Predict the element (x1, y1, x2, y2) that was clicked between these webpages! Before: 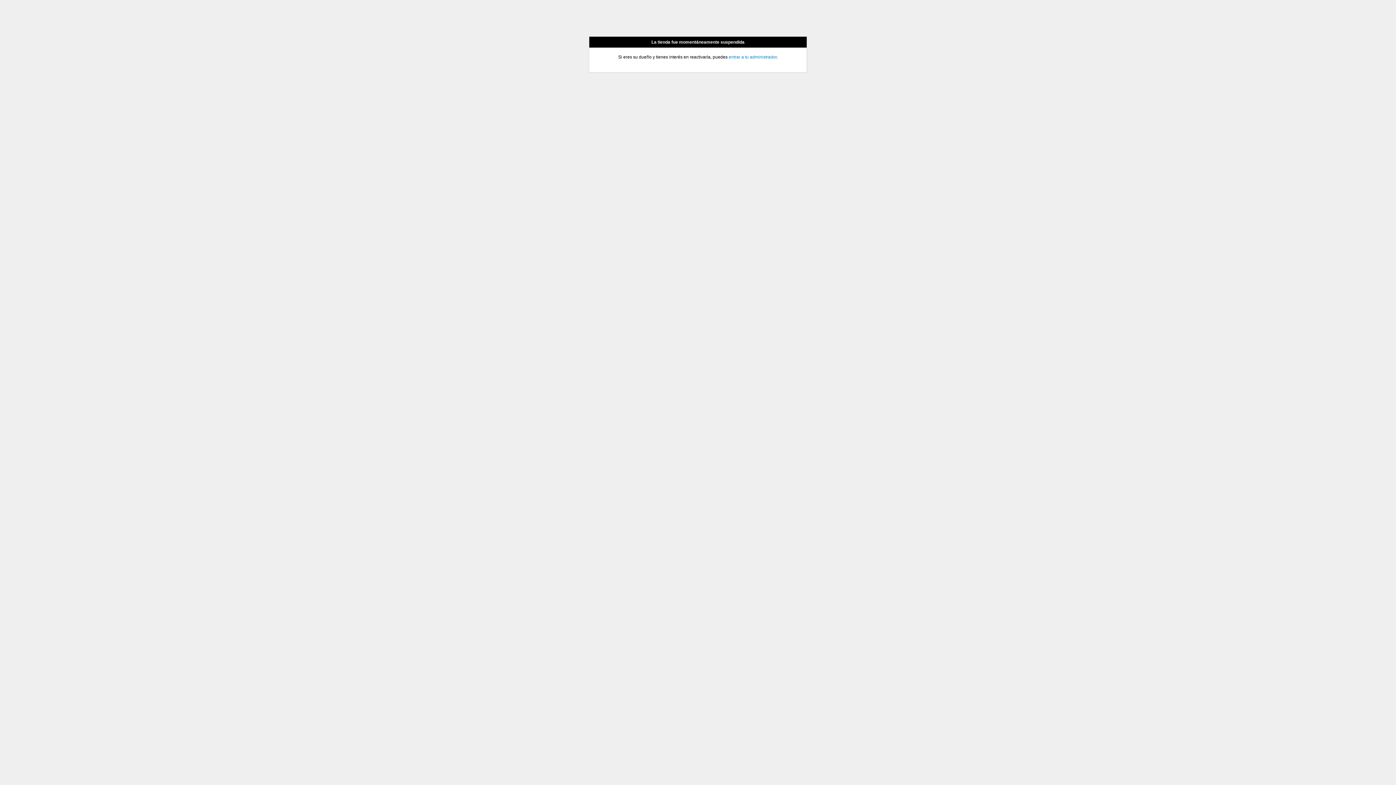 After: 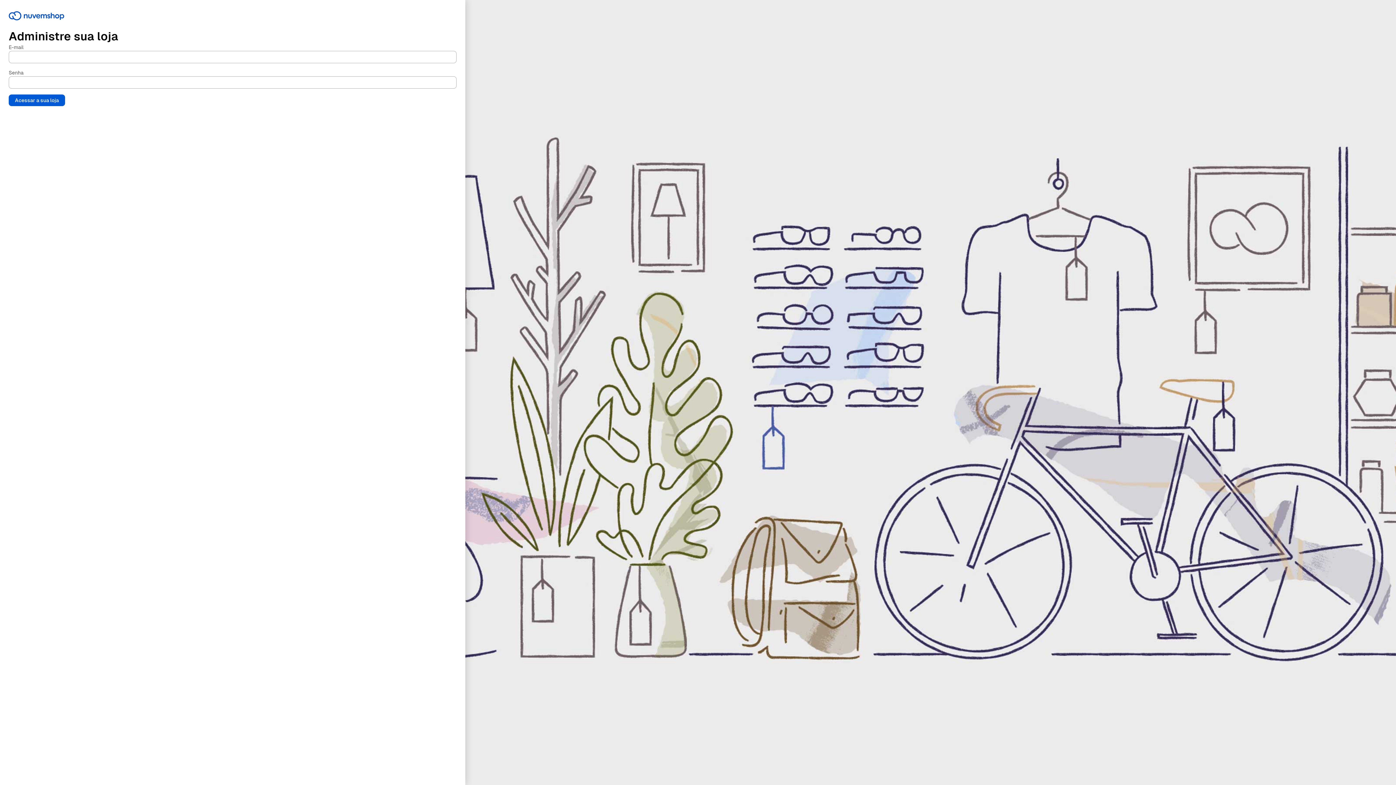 Action: bbox: (728, 54, 776, 59) label: entrar a tu administrador